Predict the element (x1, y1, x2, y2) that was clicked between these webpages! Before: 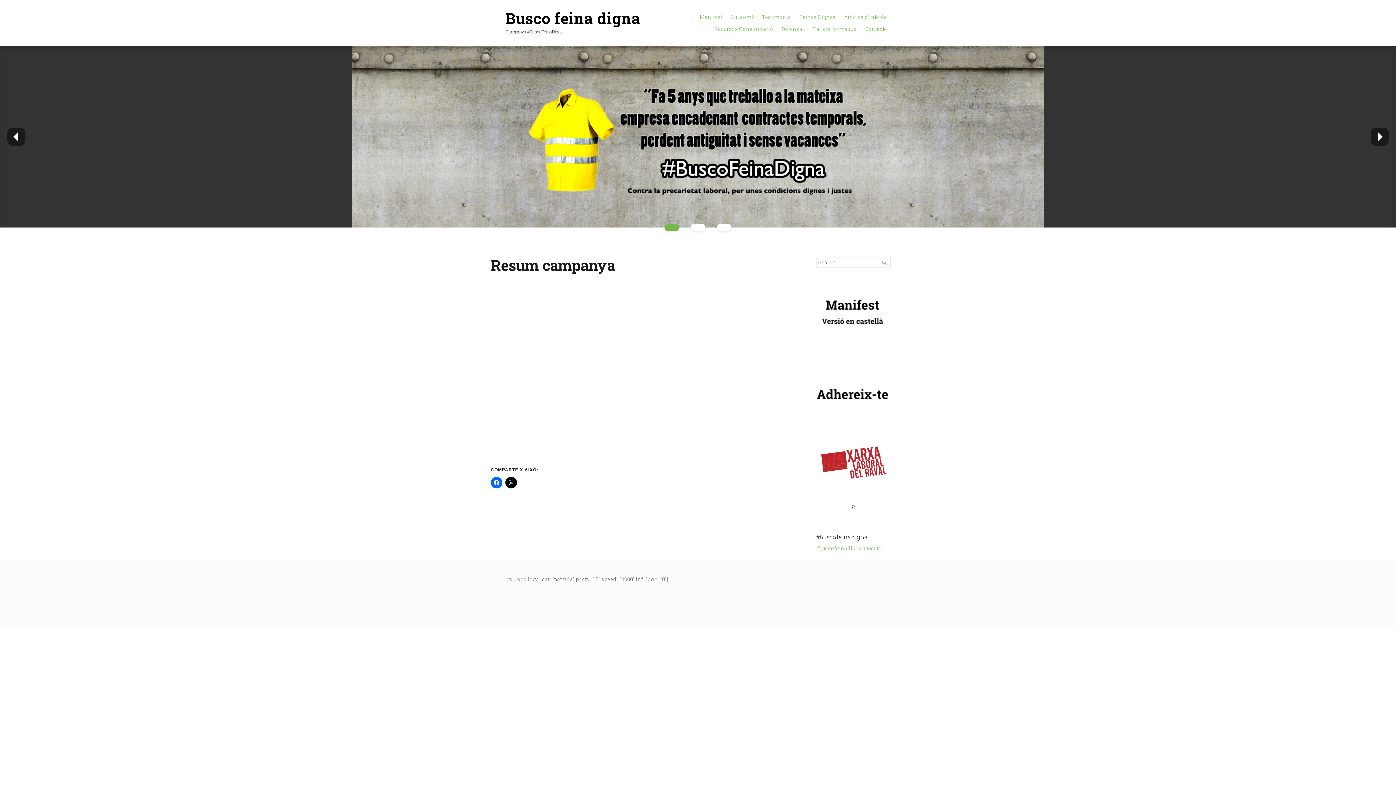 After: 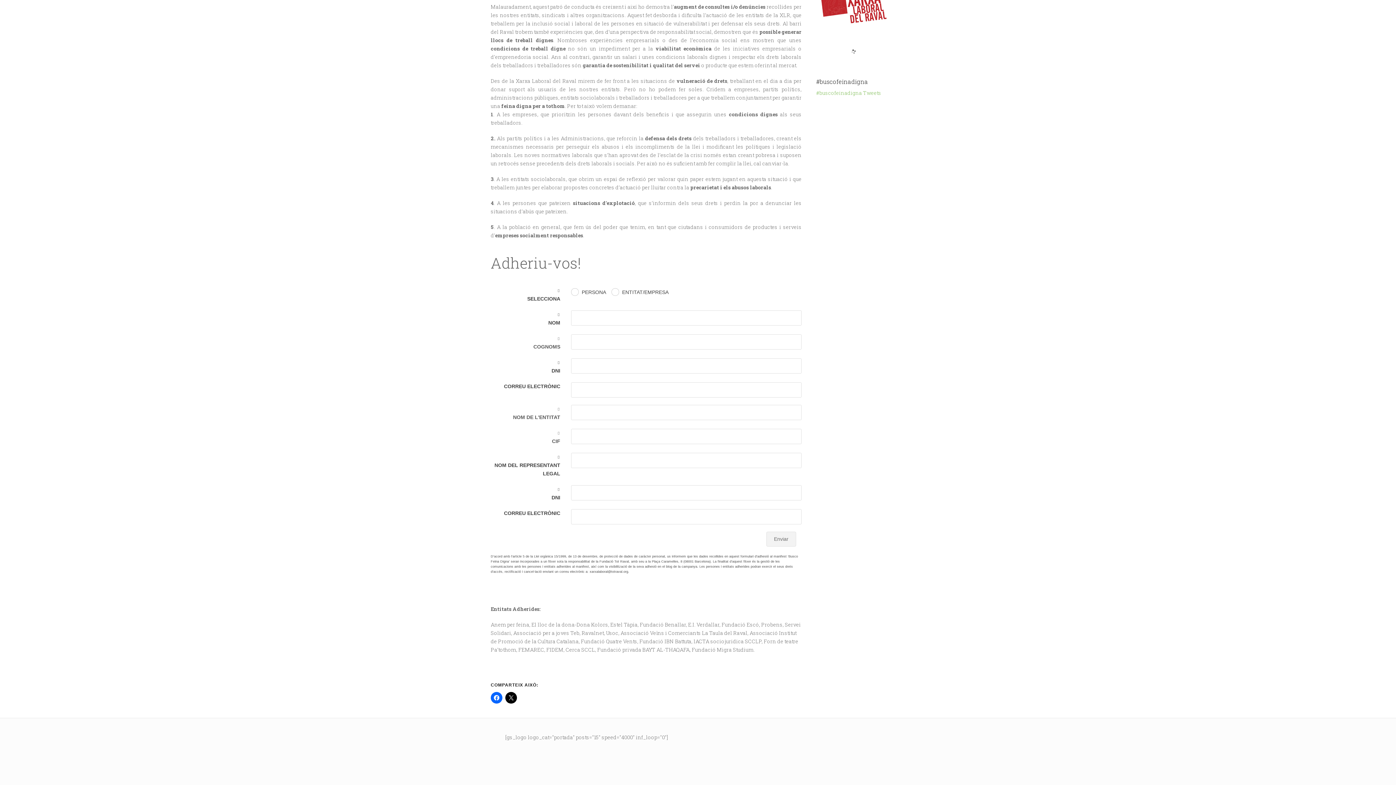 Action: bbox: (816, 421, 889, 428)